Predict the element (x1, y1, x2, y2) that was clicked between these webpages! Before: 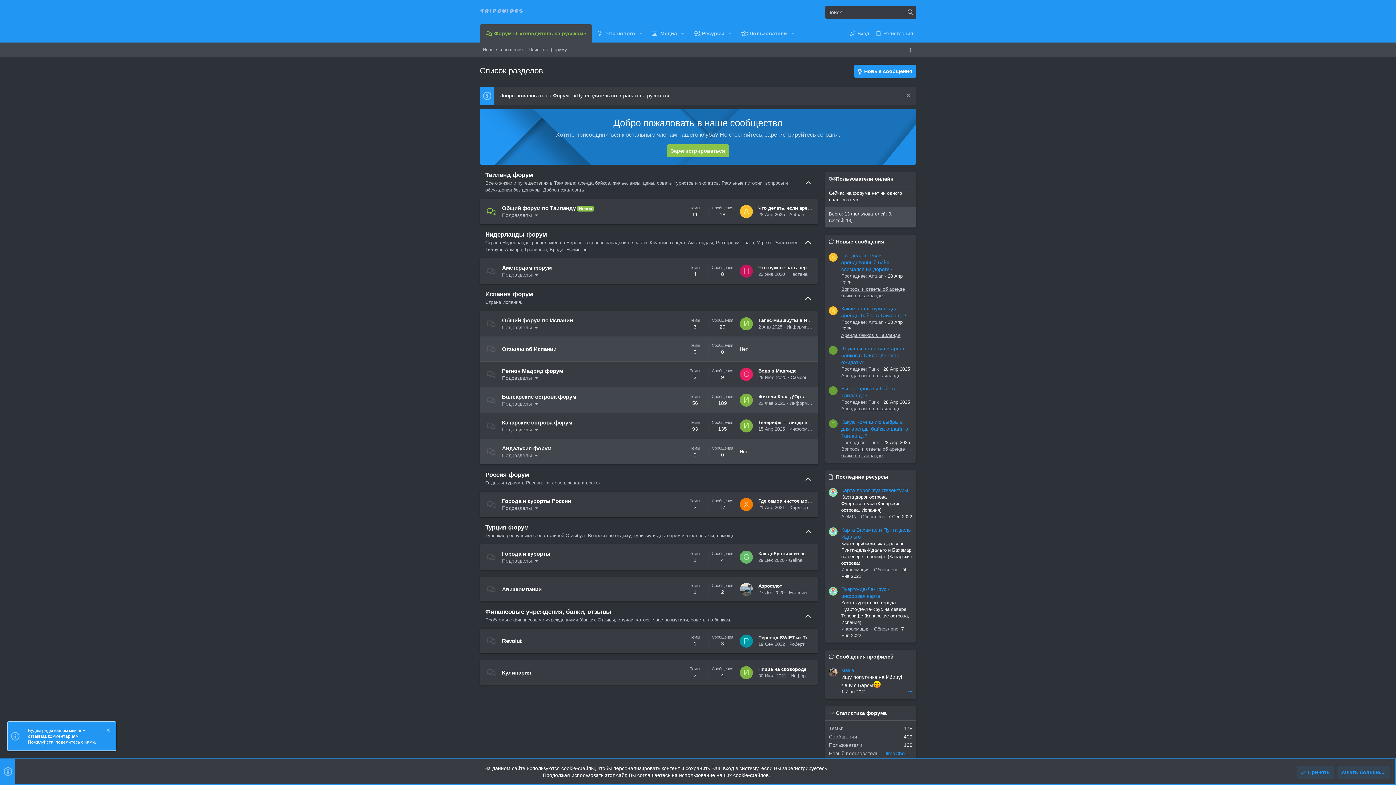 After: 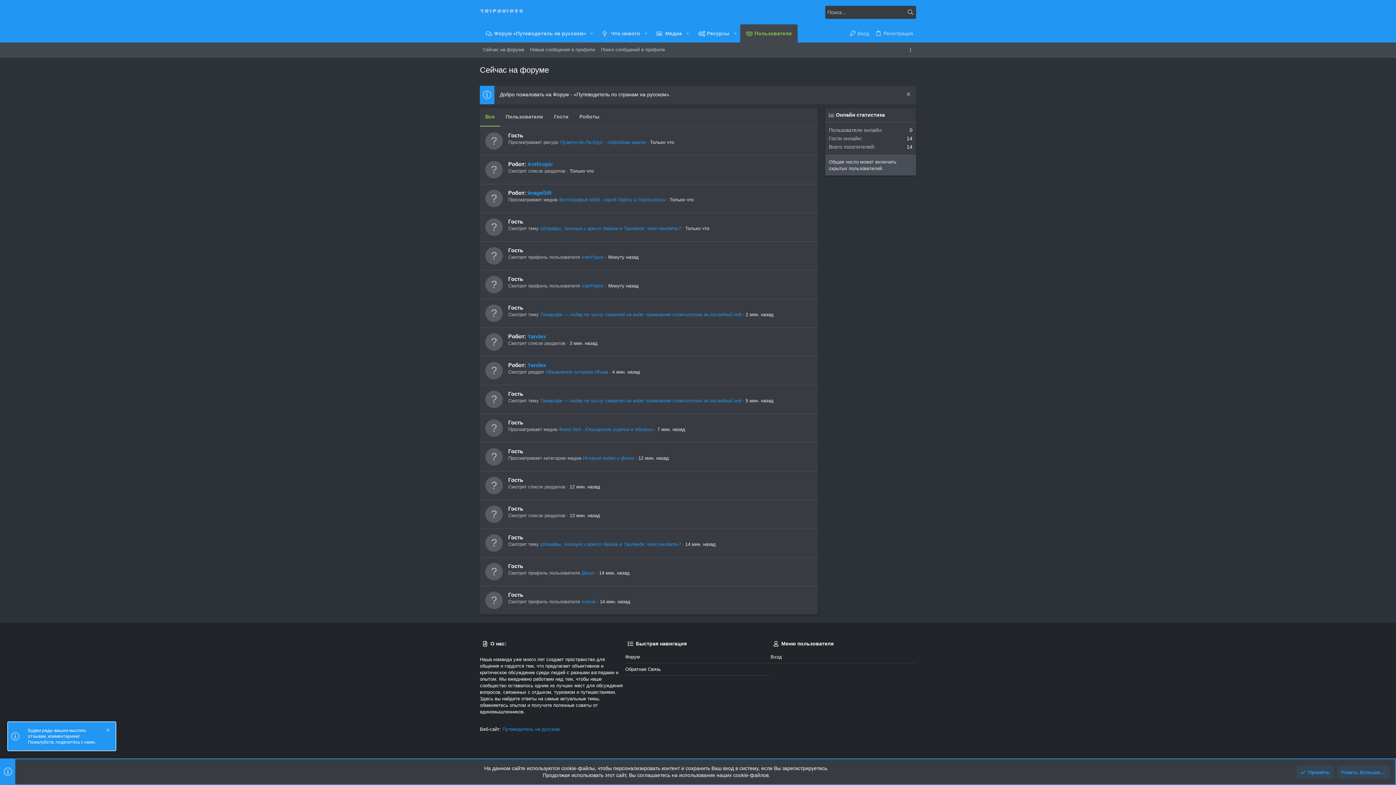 Action: bbox: (836, 175, 893, 182) label: Пользователи онлайн